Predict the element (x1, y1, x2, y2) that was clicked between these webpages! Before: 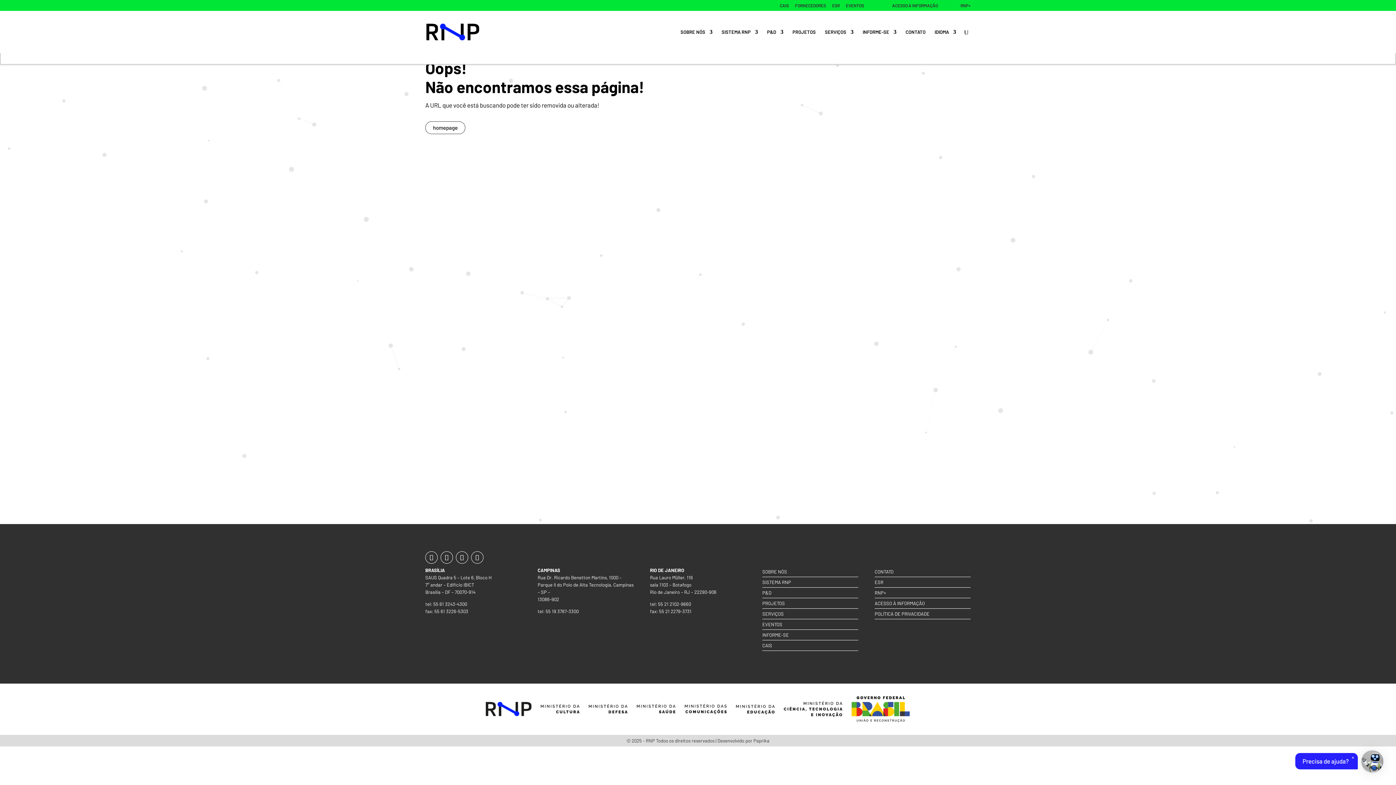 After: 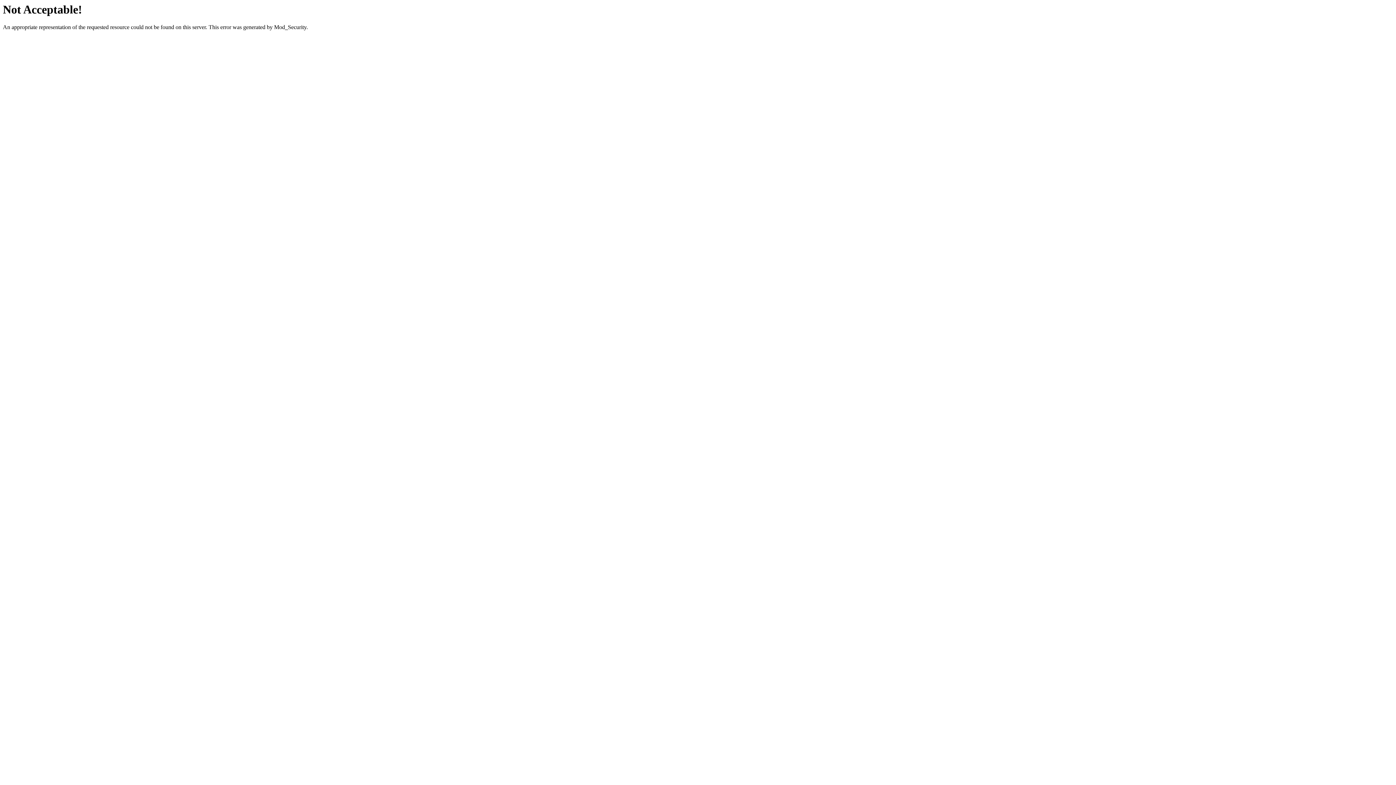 Action: bbox: (753, 738, 769, 743) label: Paprika